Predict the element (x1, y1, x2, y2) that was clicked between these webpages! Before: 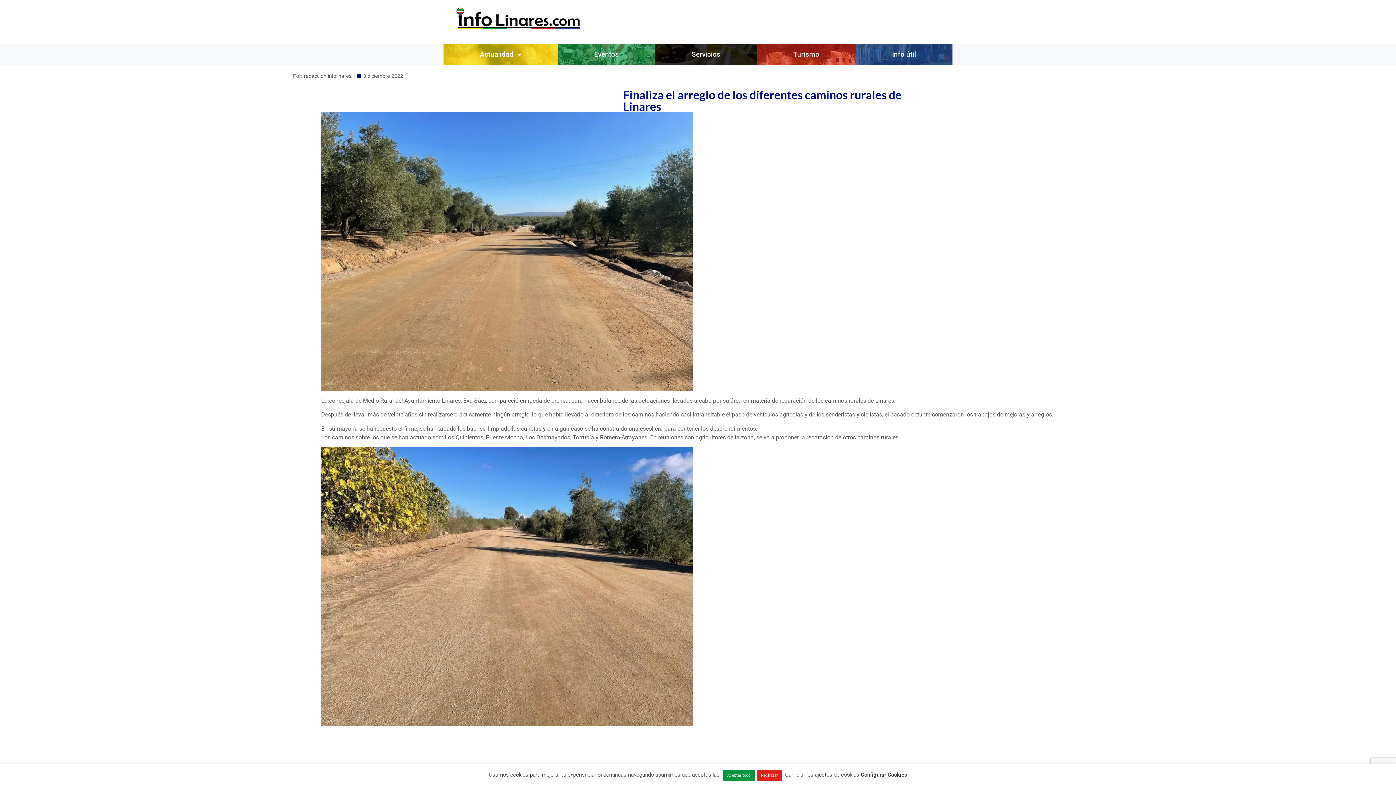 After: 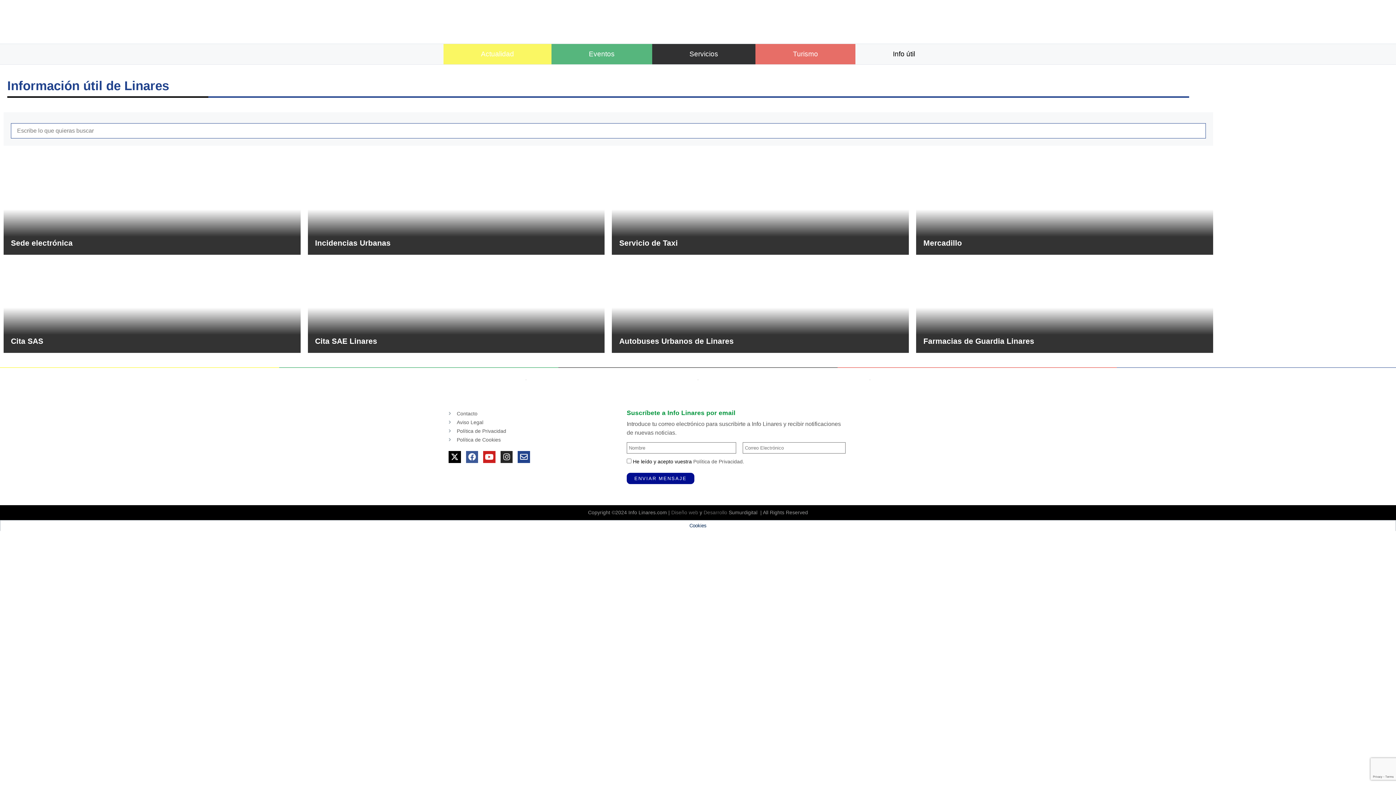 Action: label: Info útil bbox: (855, 44, 952, 64)